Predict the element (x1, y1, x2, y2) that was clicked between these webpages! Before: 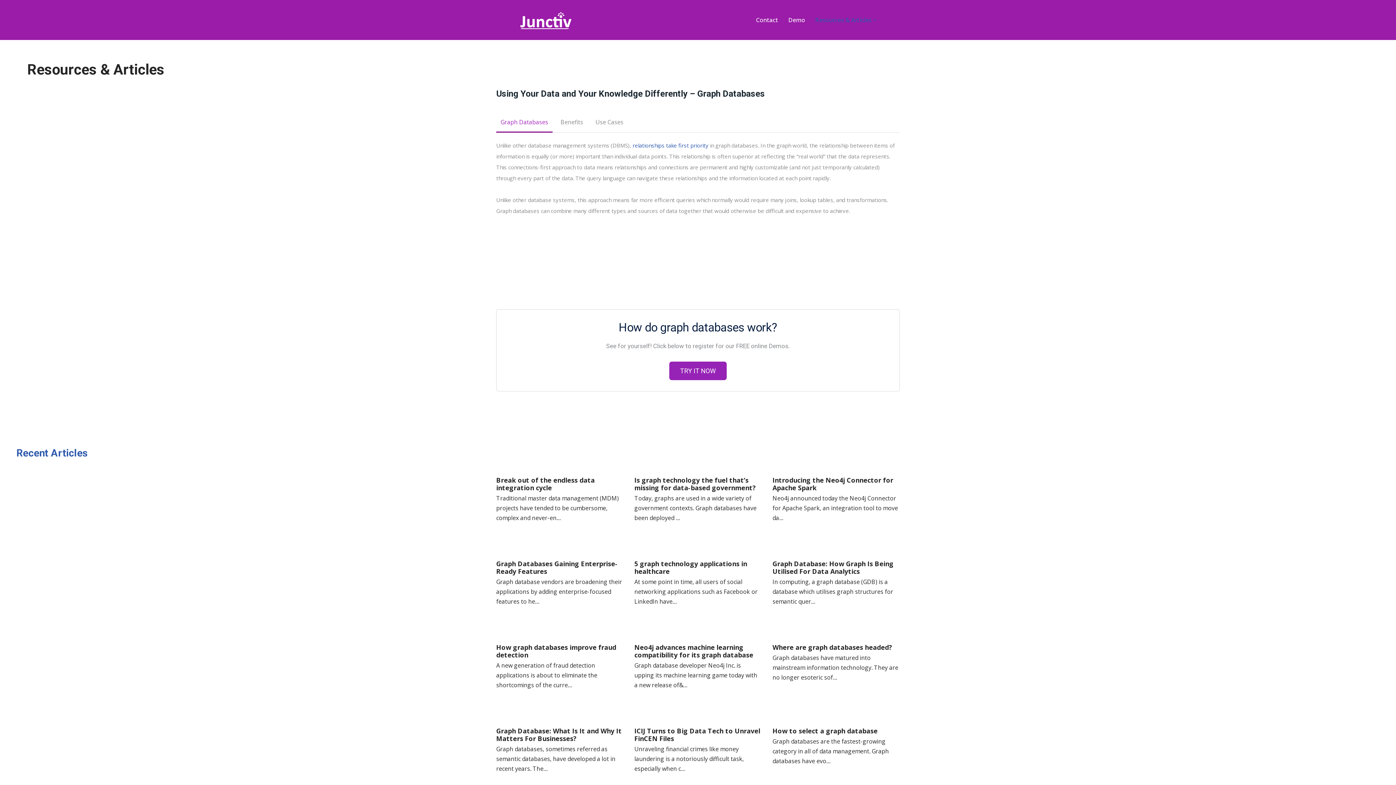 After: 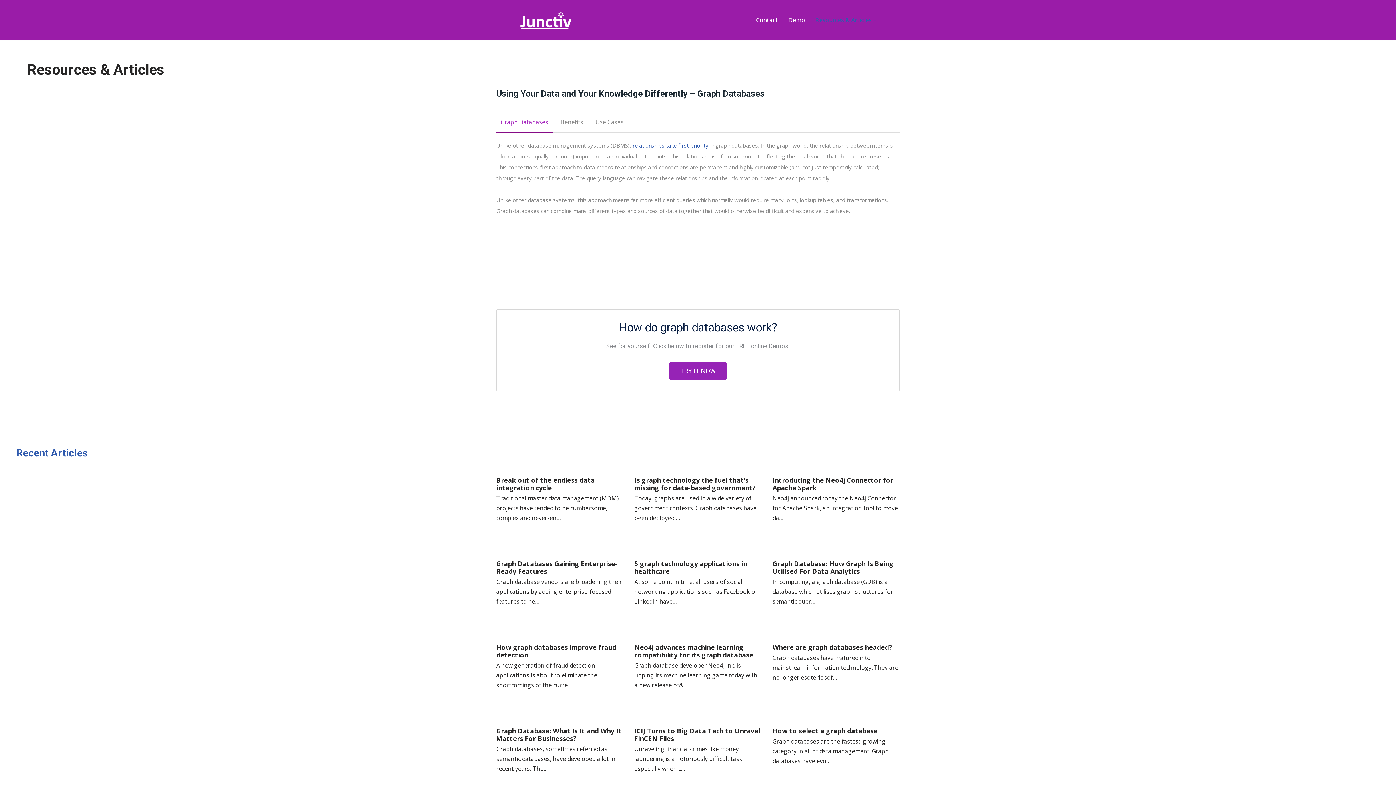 Action: label: Resources & Articles bbox: (815, 15, 871, 24)